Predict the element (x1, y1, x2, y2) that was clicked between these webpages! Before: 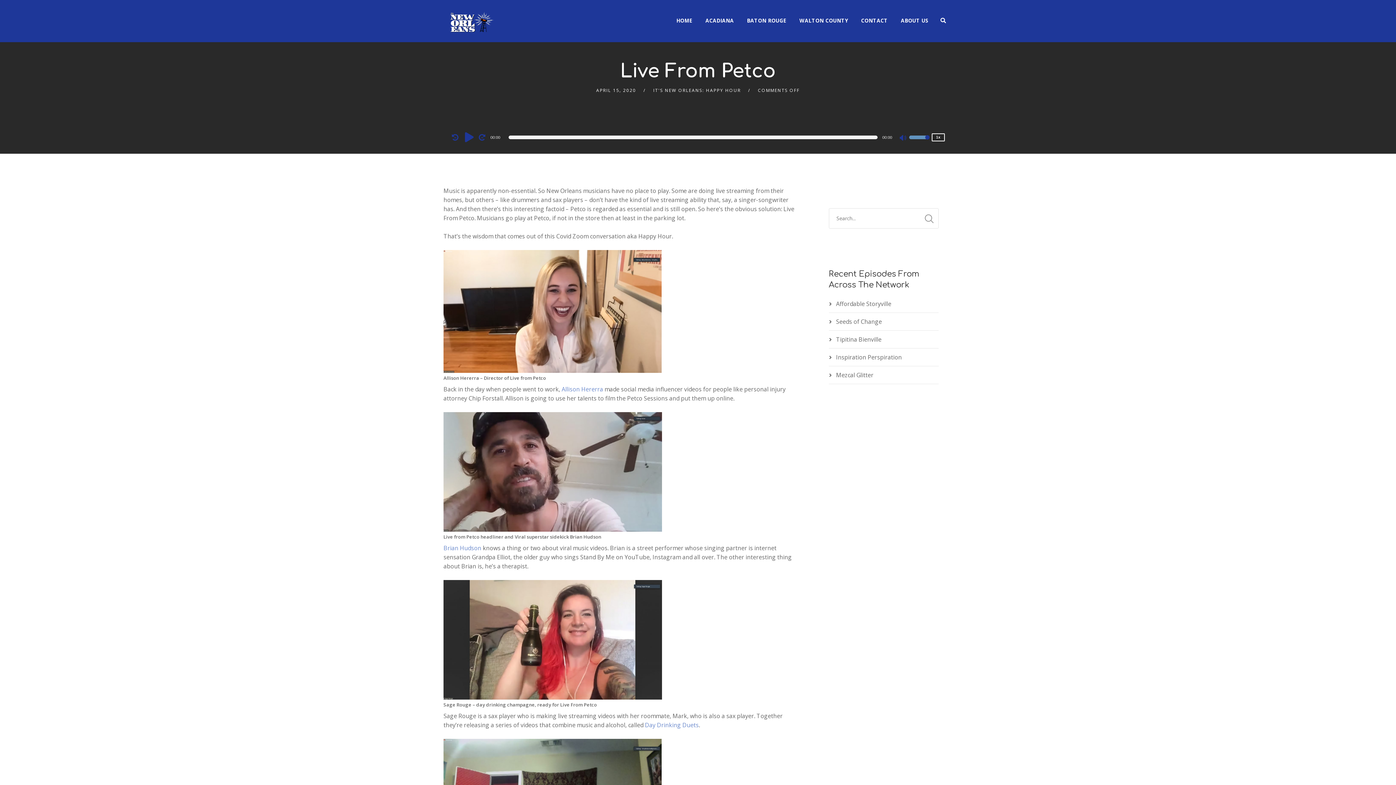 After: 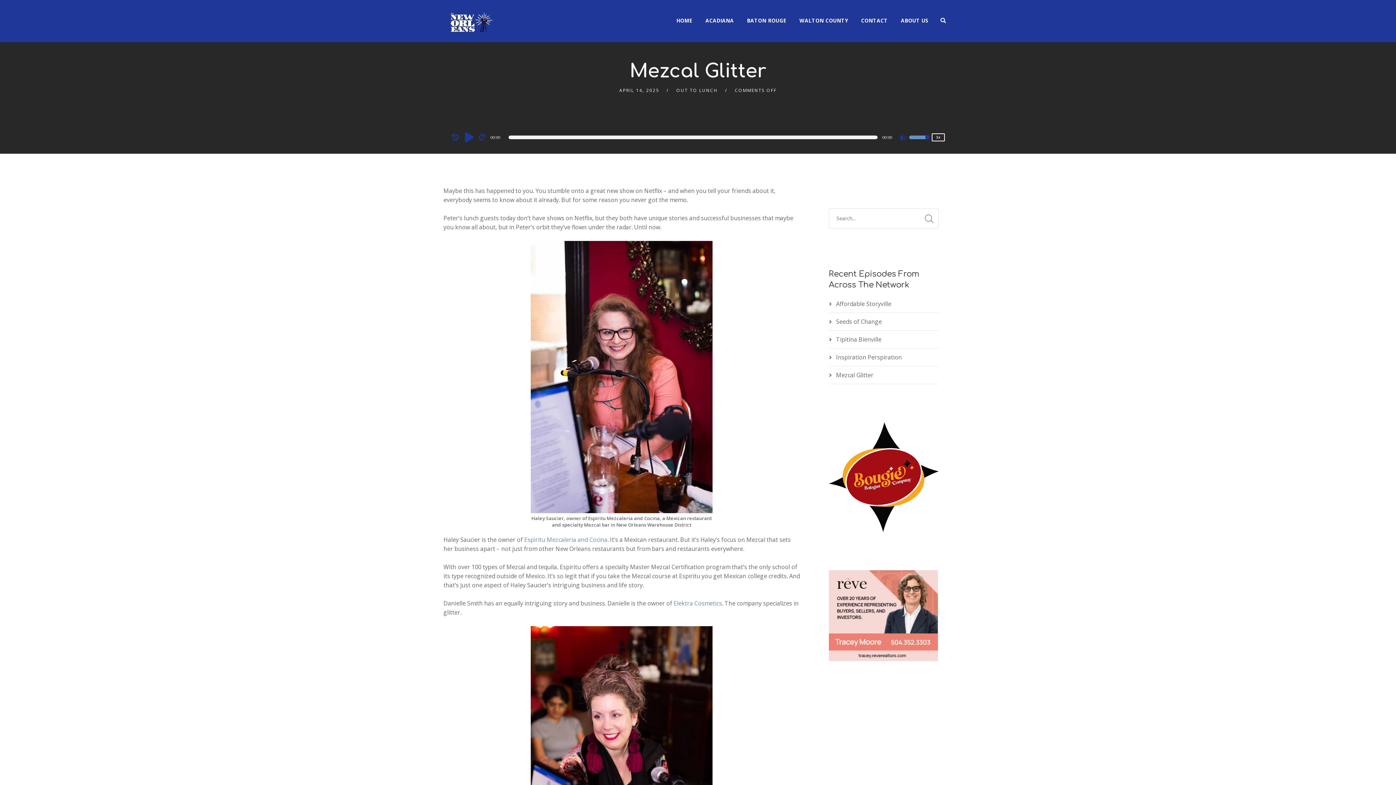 Action: bbox: (836, 371, 873, 379) label: Mezcal Glitter